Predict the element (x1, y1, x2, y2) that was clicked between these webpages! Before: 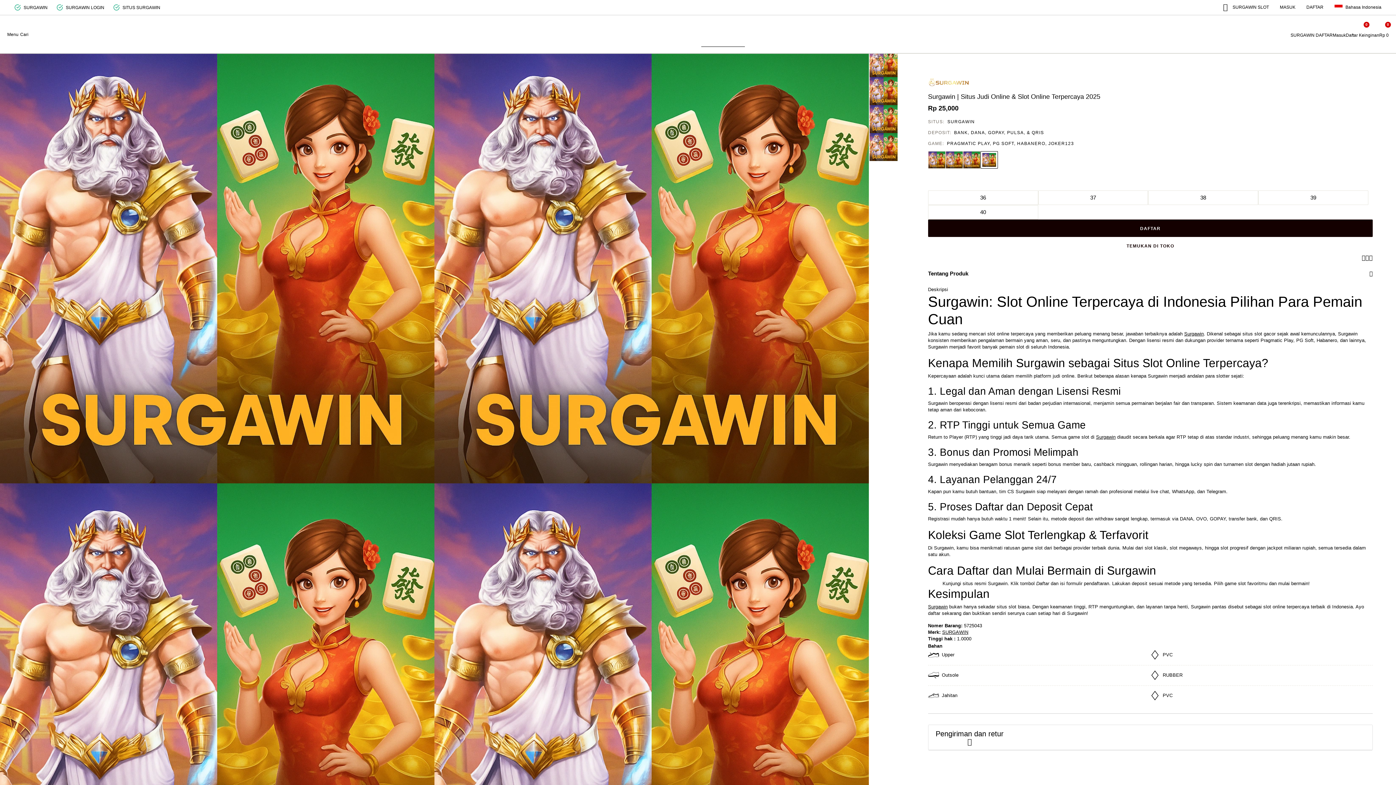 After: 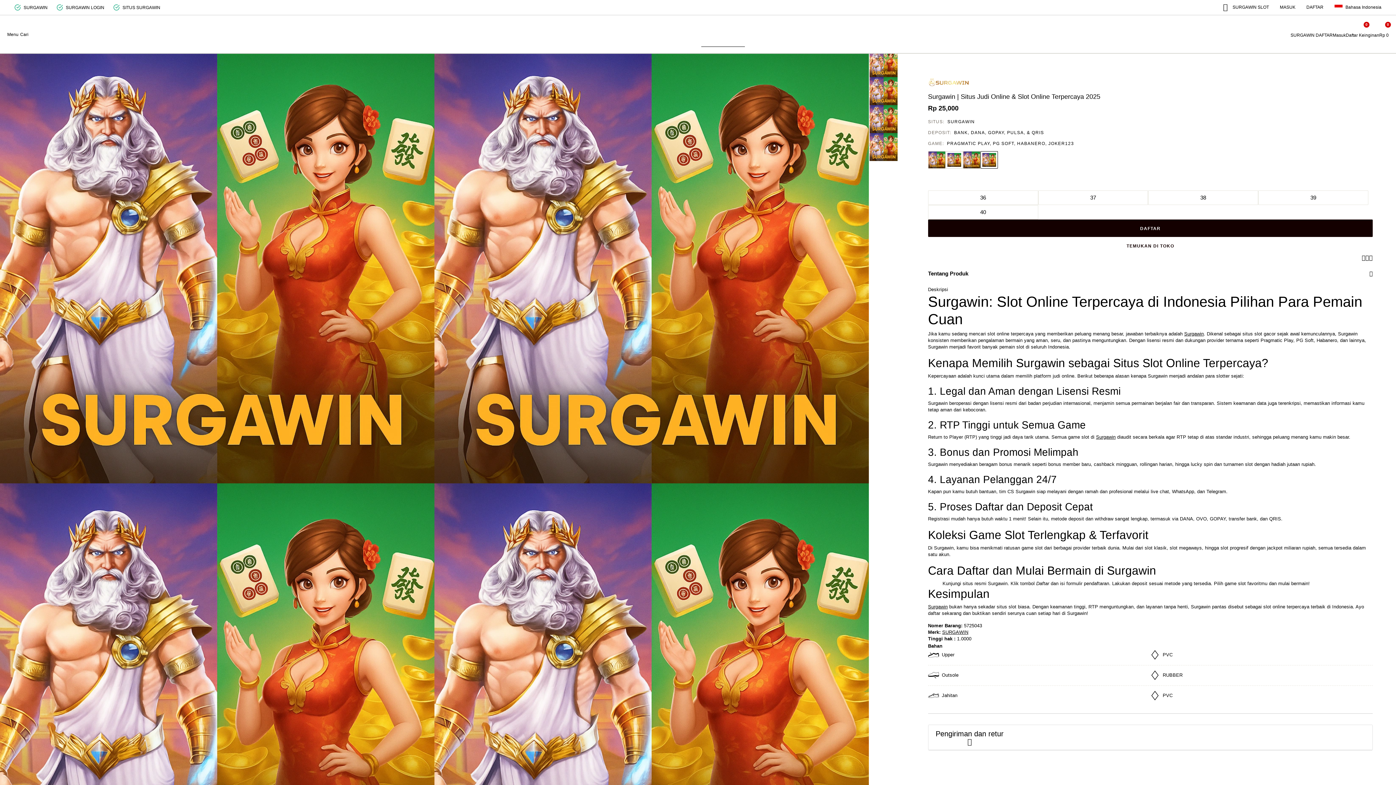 Action: bbox: (945, 151, 963, 168) label: Pilih Warna HIJAU